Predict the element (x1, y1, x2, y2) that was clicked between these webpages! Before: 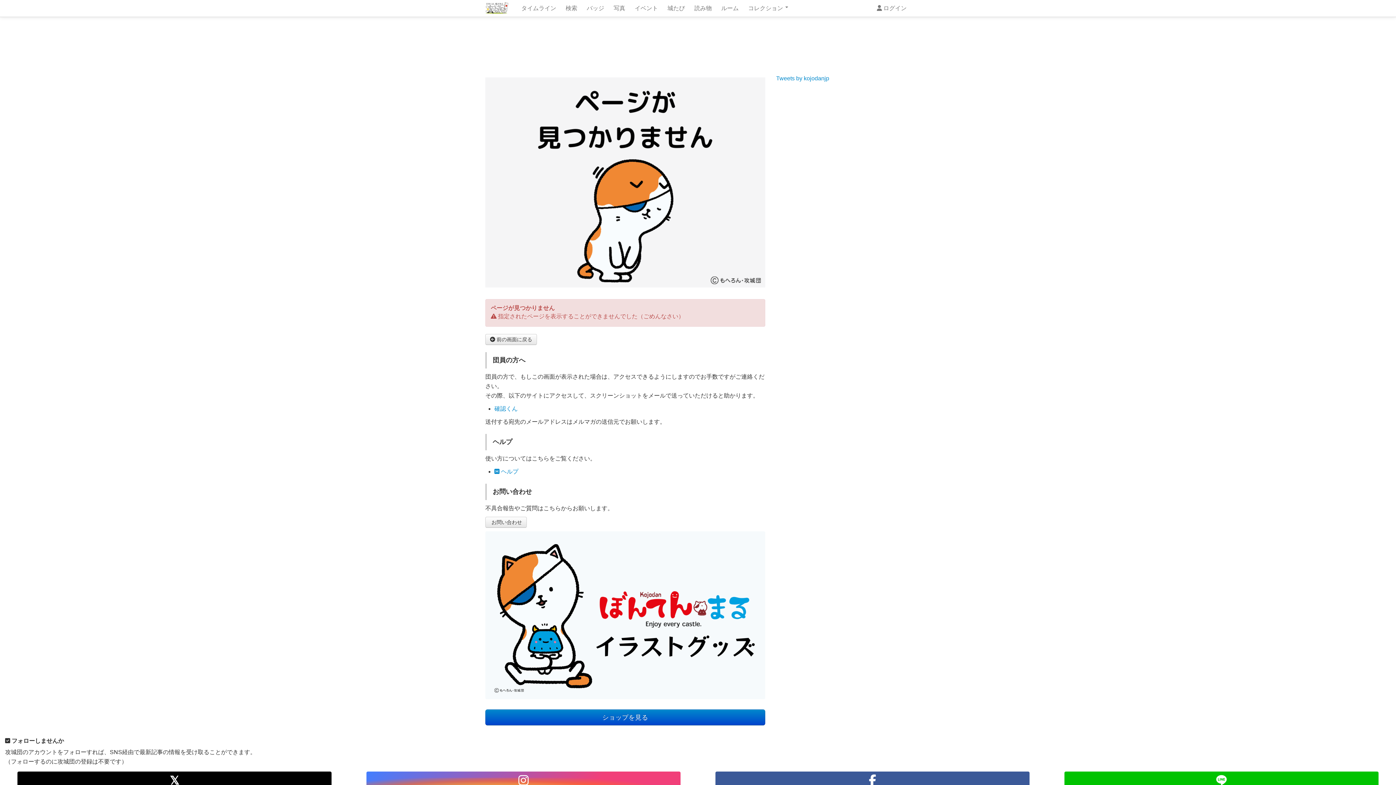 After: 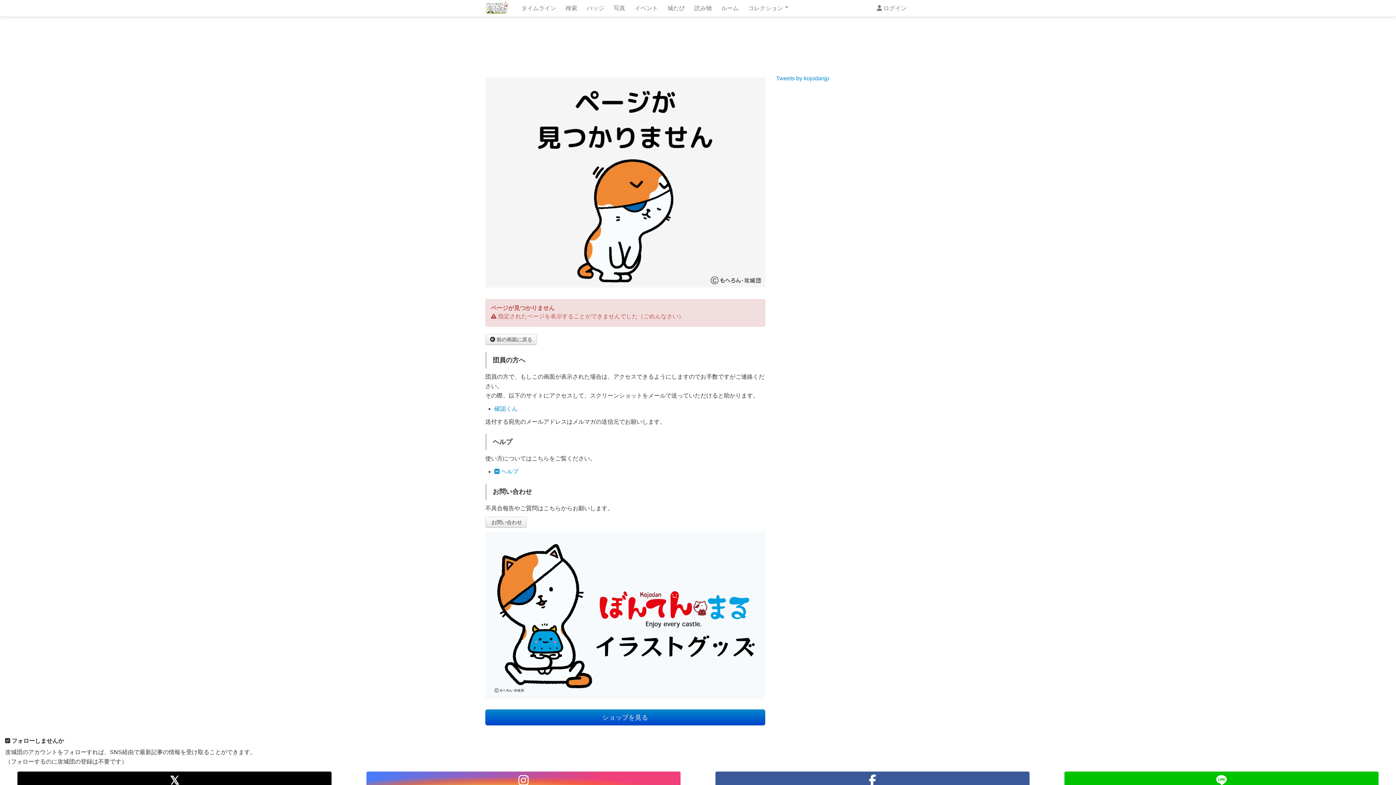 Action: label: ルーム bbox: (716, 0, 744, 16)